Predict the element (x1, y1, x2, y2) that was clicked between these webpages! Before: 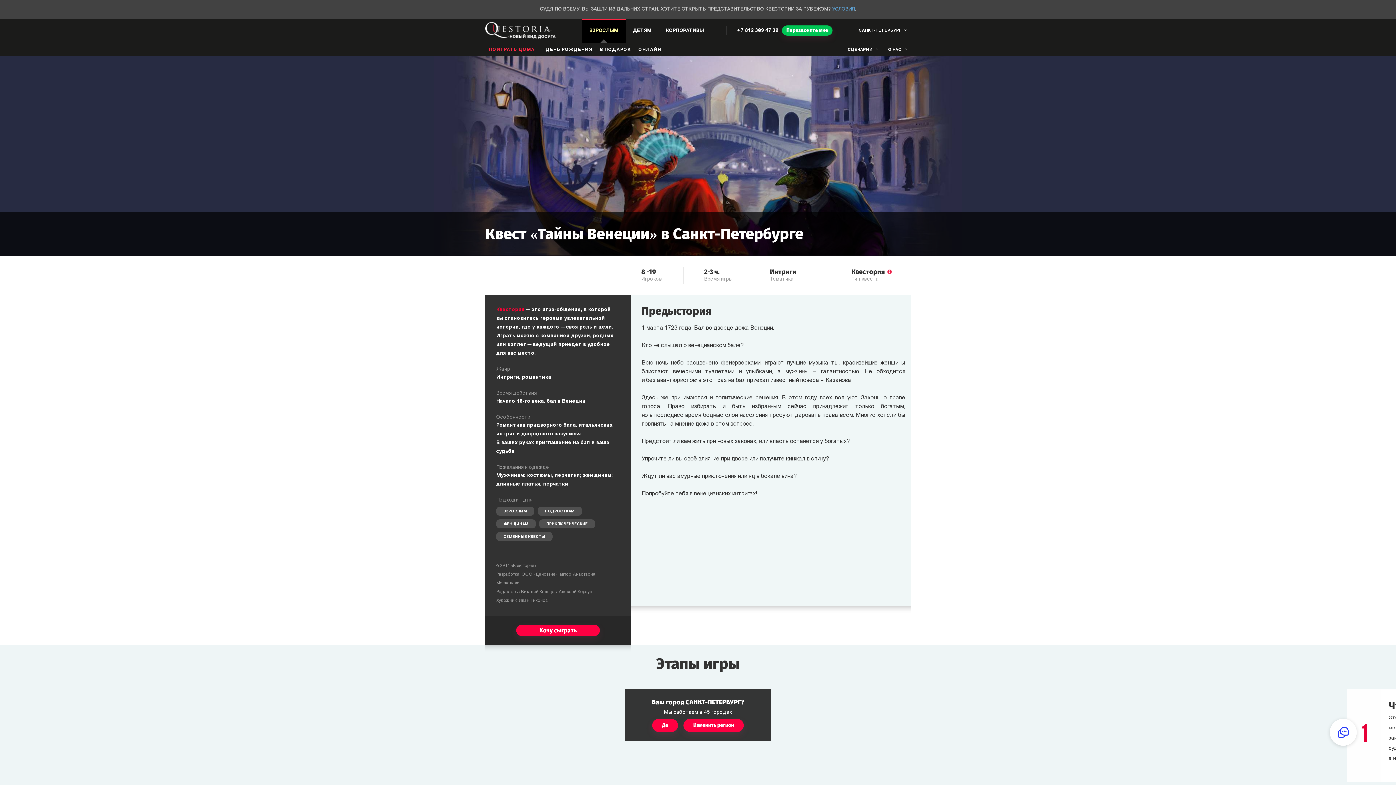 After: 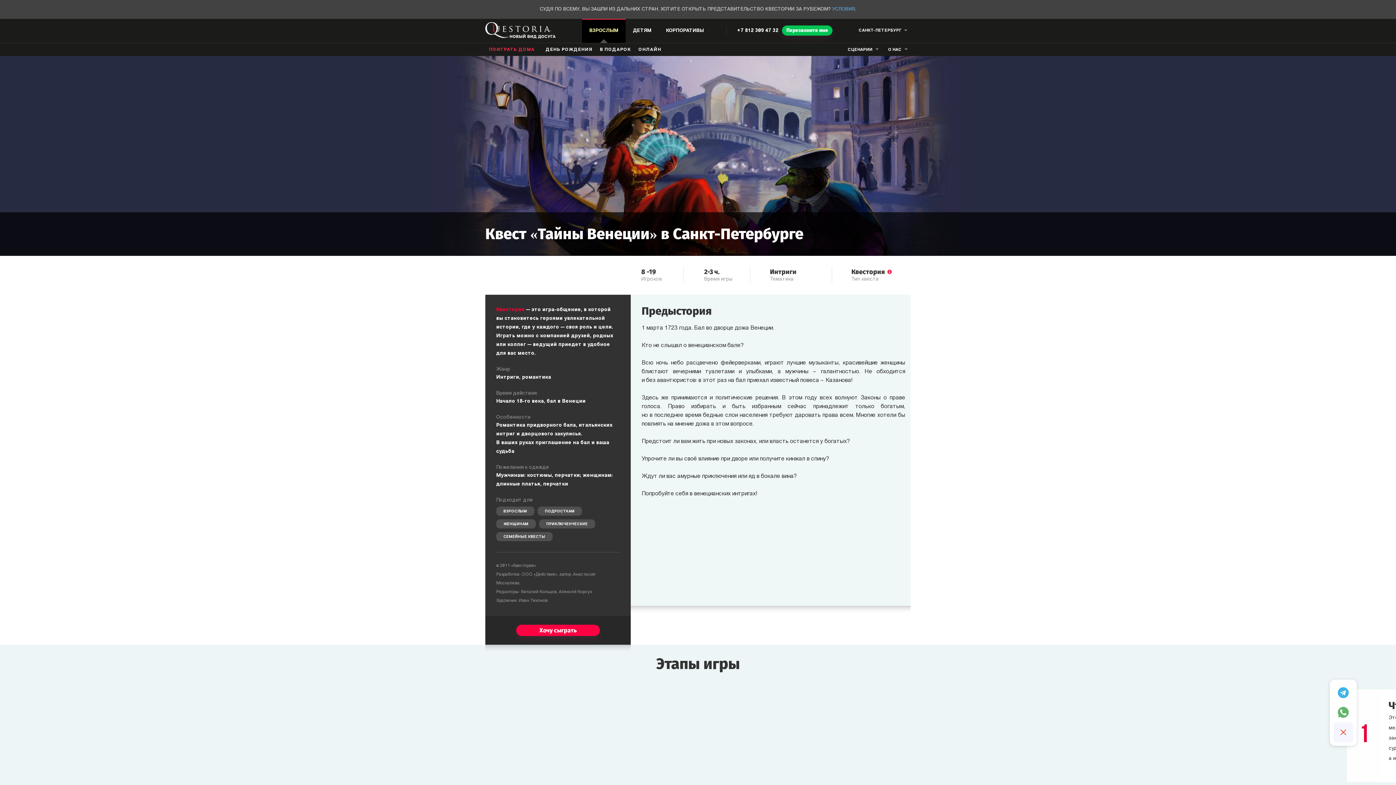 Action: bbox: (1330, 719, 1357, 746)